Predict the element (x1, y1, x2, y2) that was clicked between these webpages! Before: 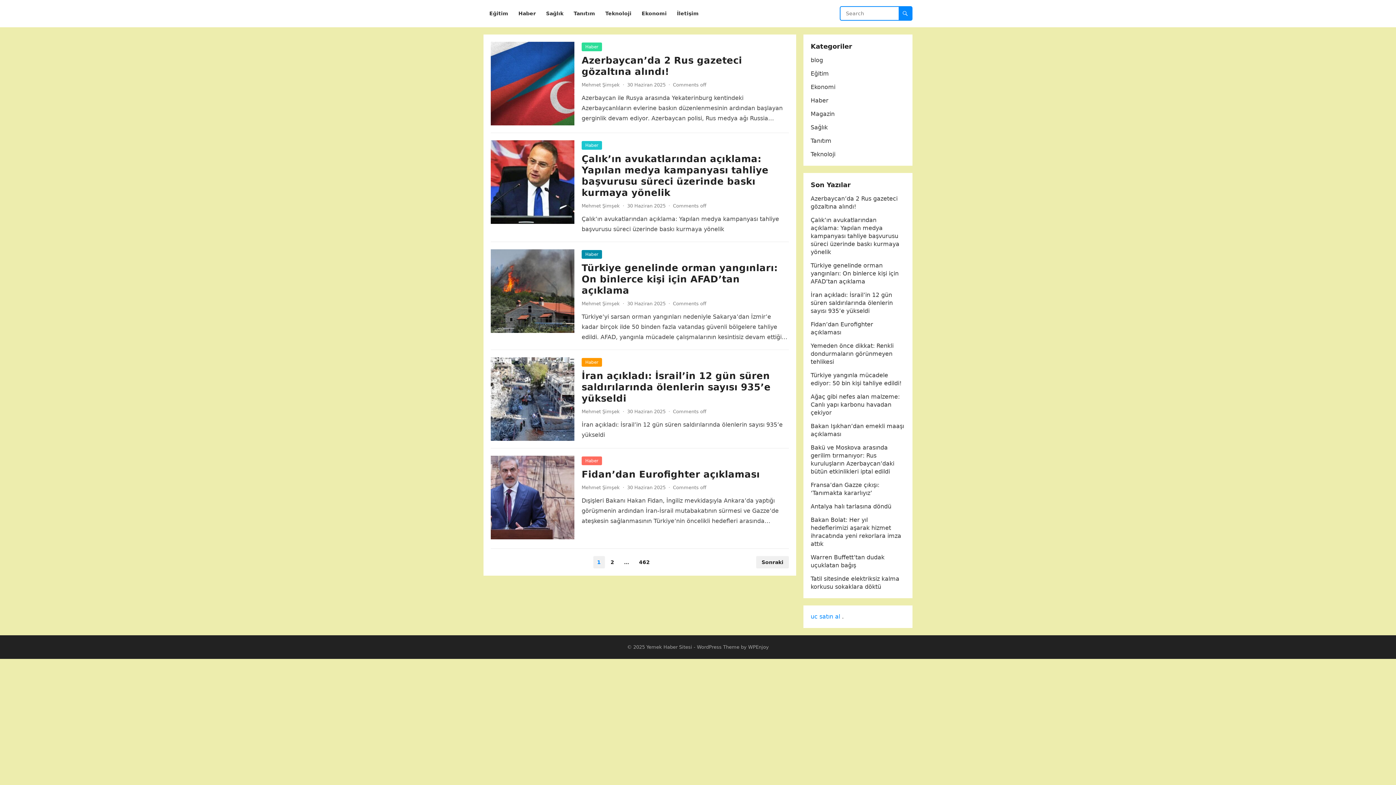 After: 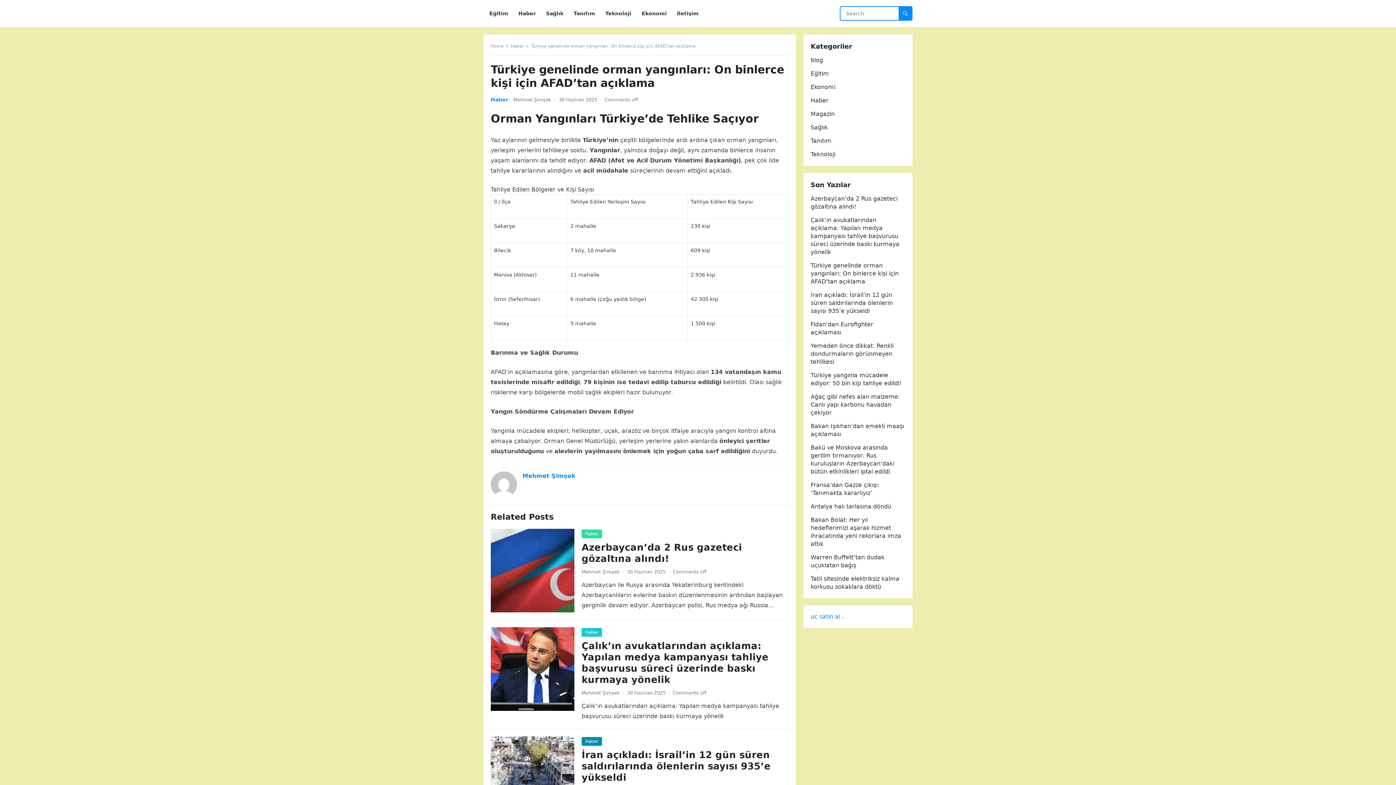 Action: bbox: (490, 249, 574, 333)